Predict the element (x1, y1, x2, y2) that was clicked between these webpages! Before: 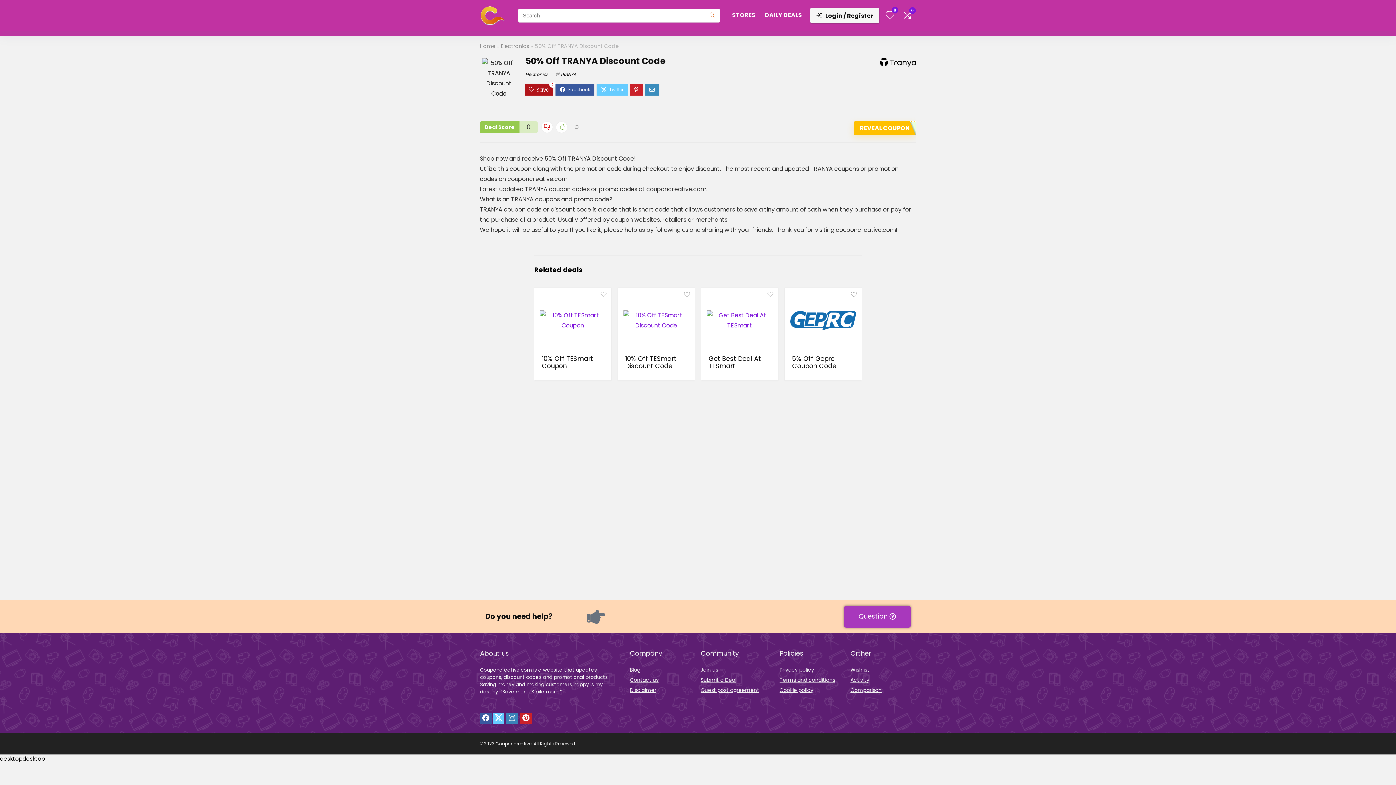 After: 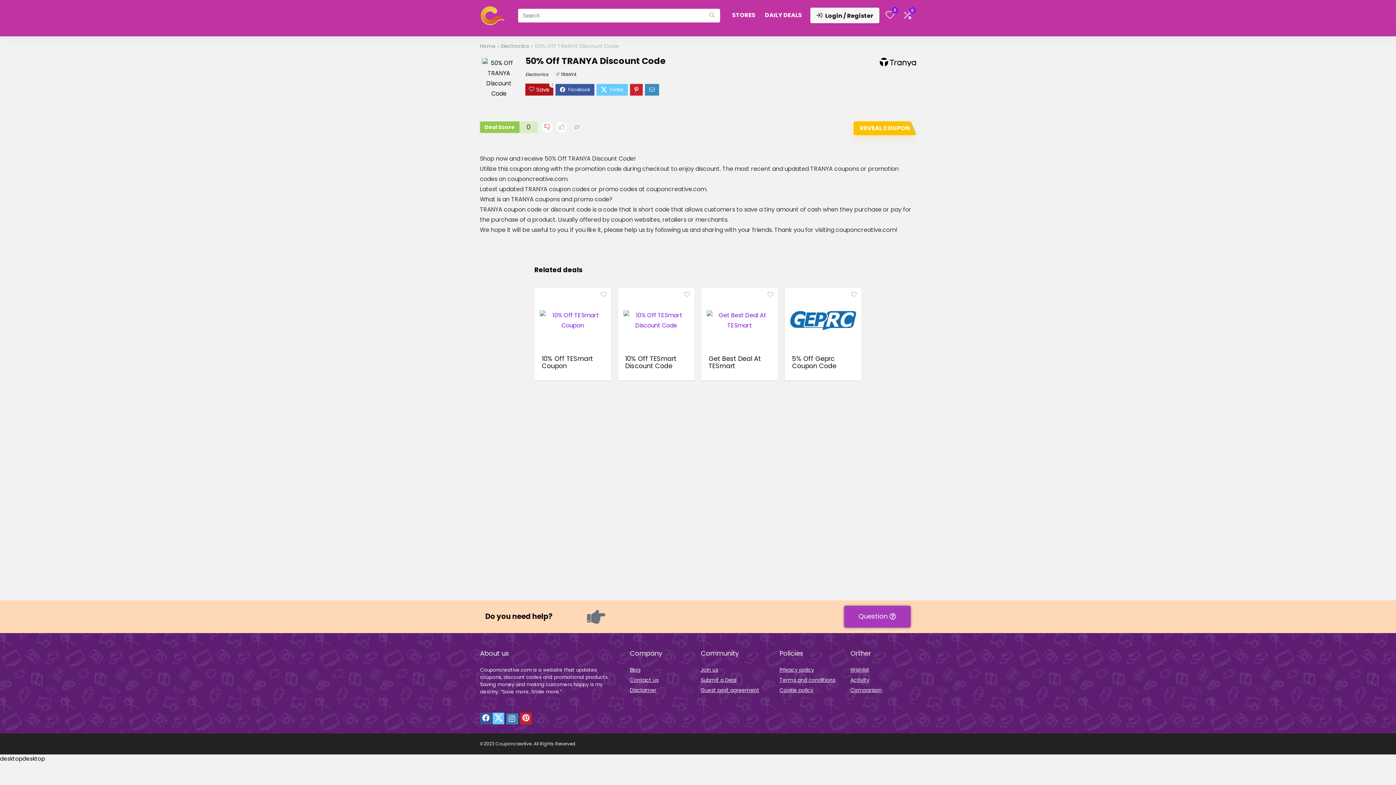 Action: bbox: (506, 713, 518, 724)